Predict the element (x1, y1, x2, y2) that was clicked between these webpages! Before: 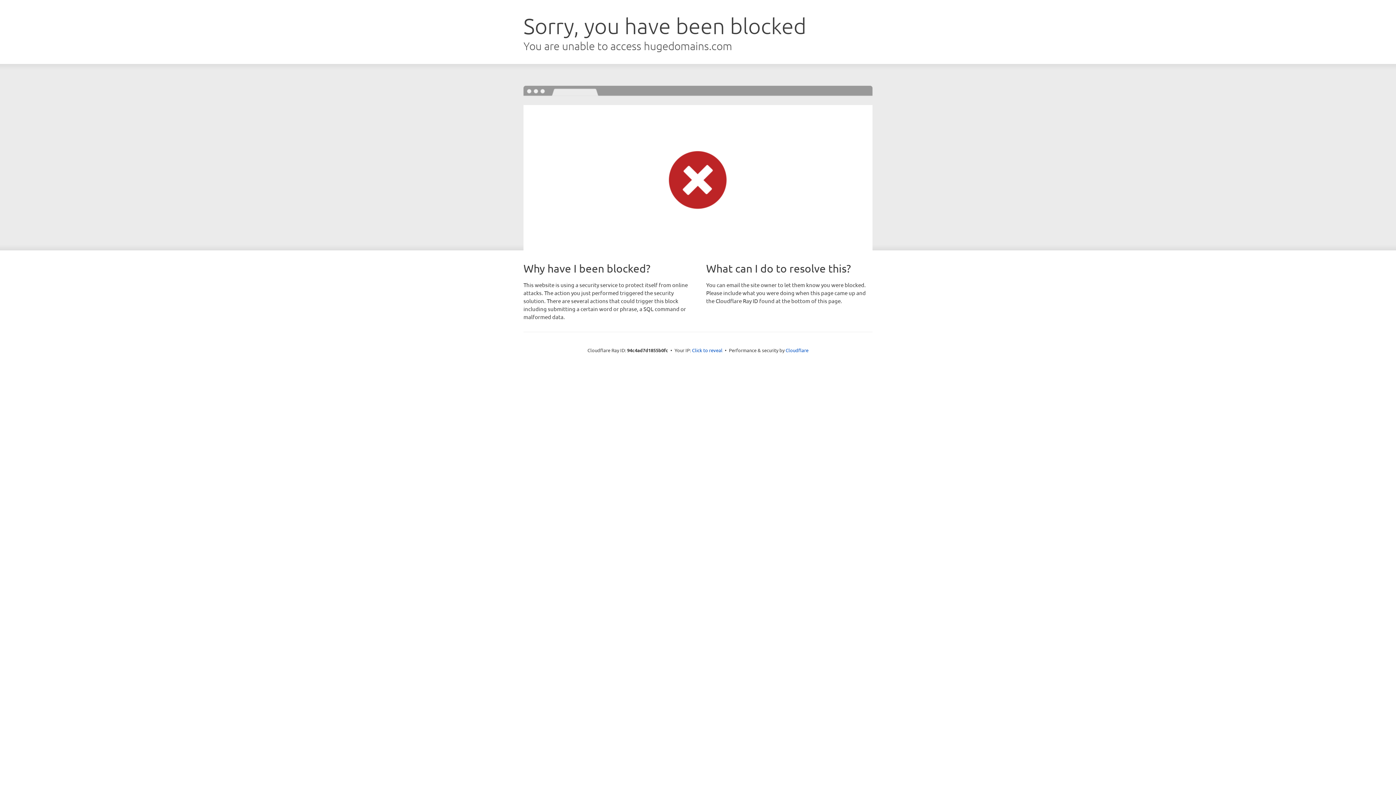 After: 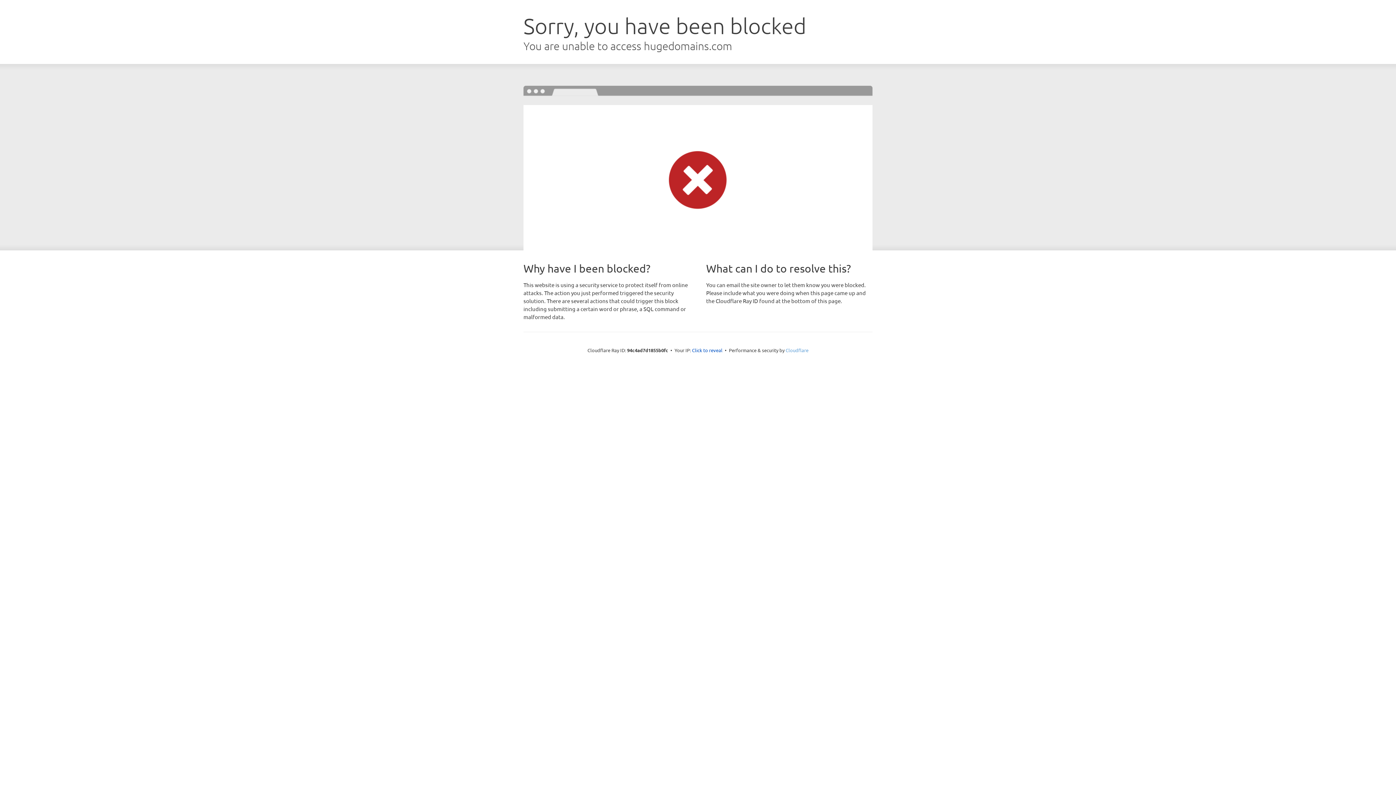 Action: label: Cloudflare bbox: (785, 347, 808, 353)